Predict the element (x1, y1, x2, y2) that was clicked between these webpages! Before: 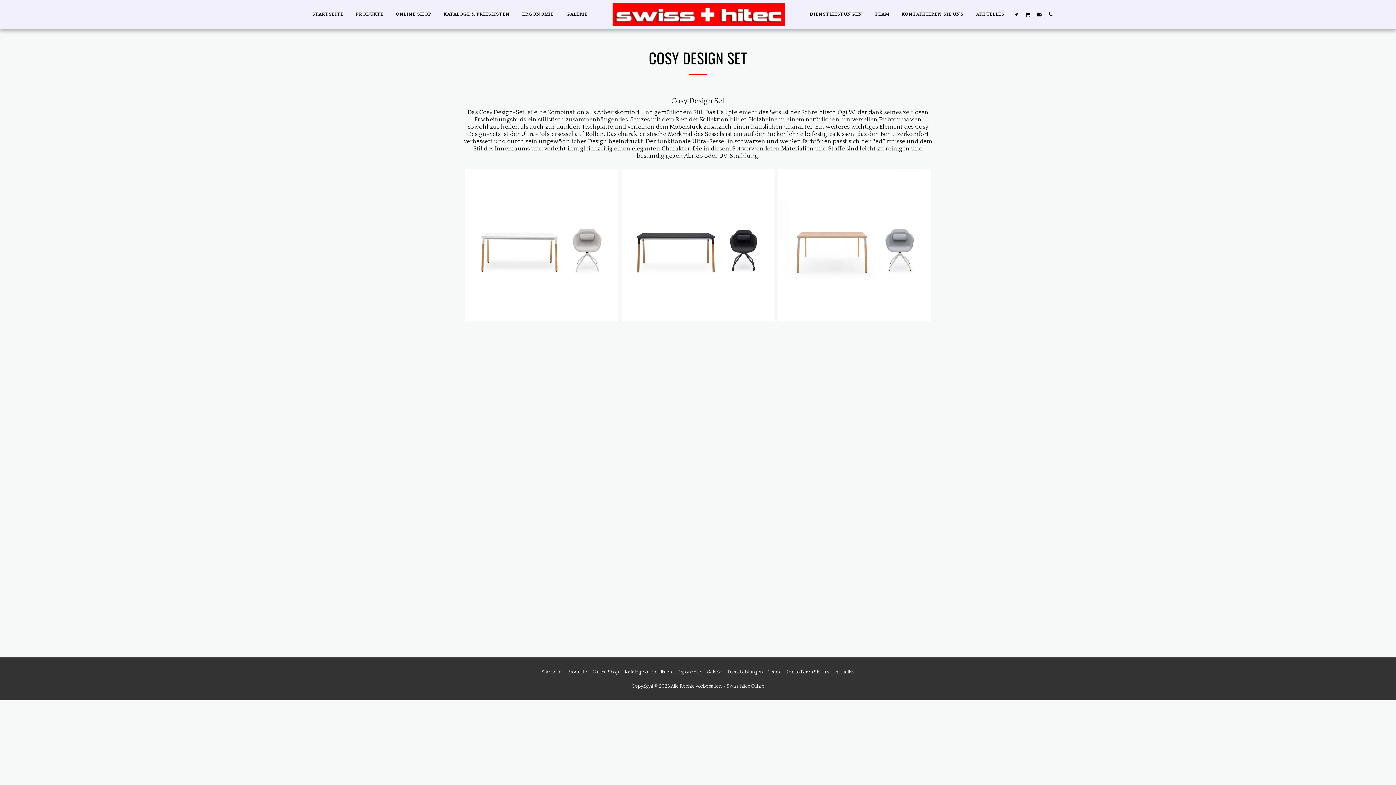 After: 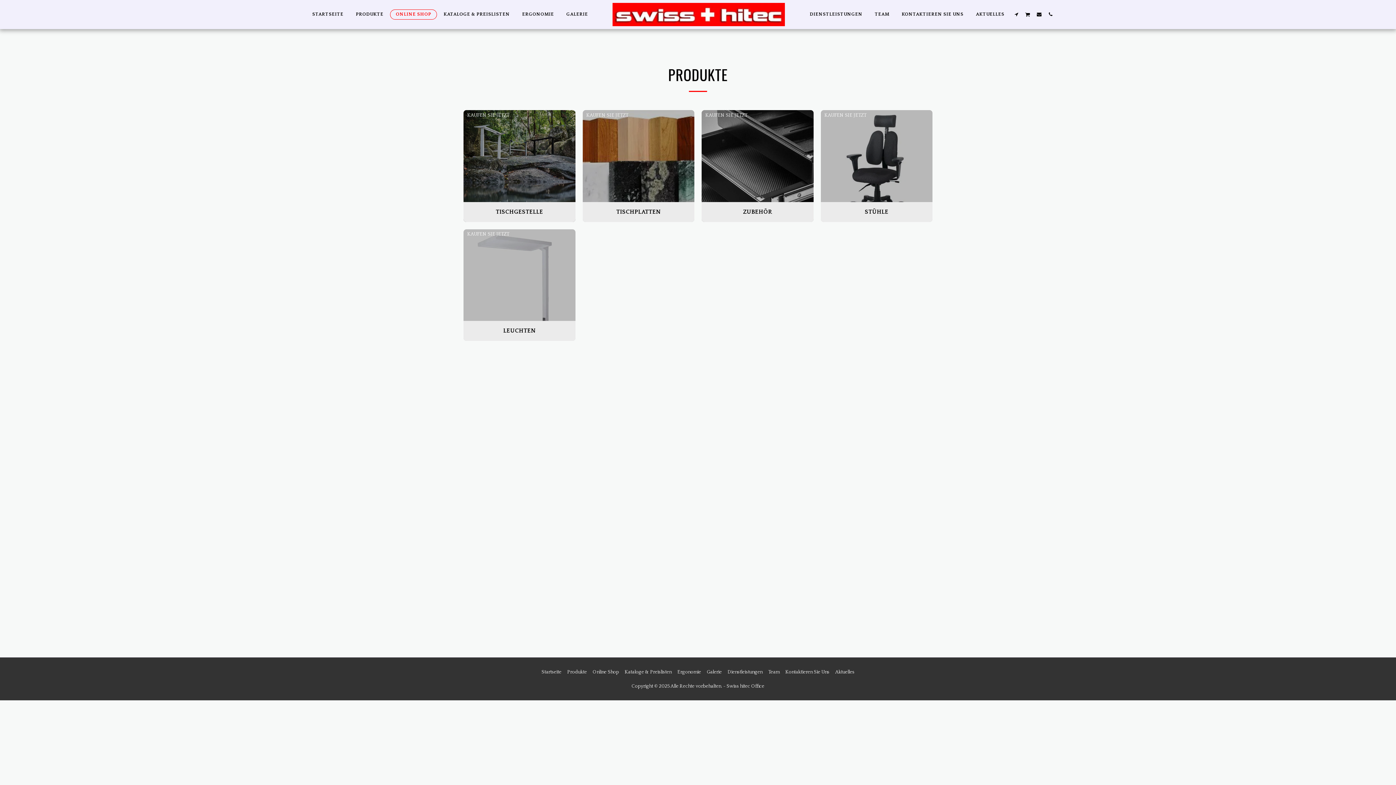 Action: label: ONLINE SHOP bbox: (390, 9, 437, 19)